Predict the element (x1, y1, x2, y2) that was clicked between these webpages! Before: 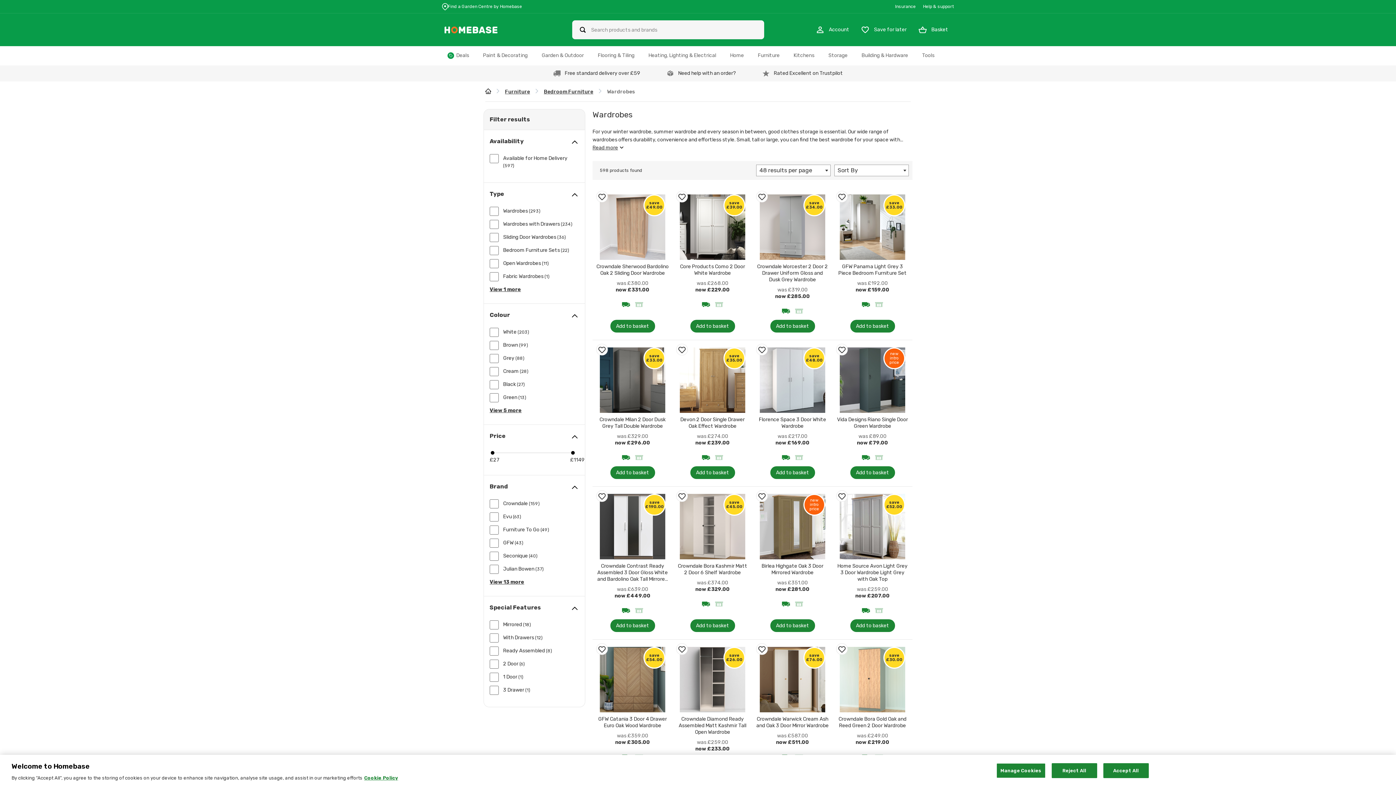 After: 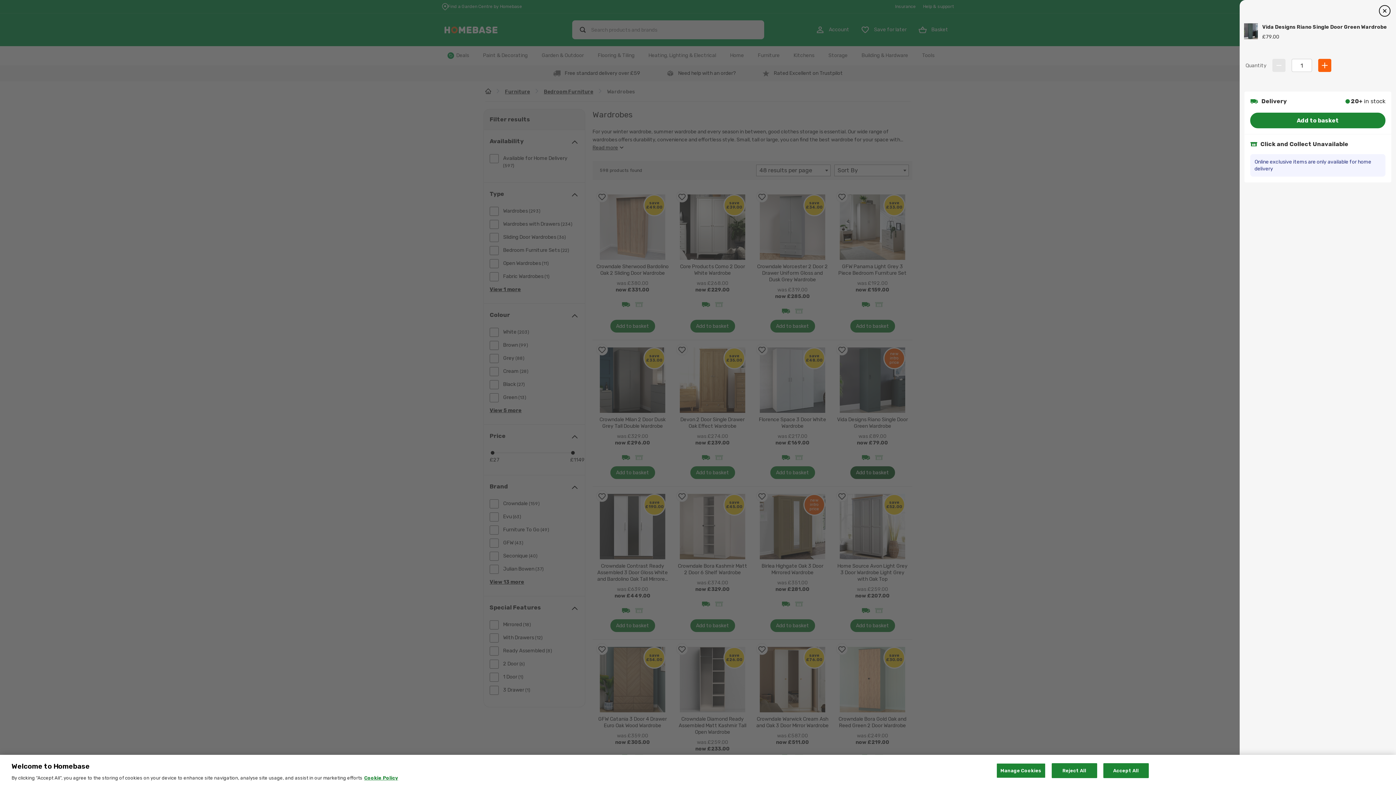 Action: label: Add to basket bbox: (850, 466, 895, 479)